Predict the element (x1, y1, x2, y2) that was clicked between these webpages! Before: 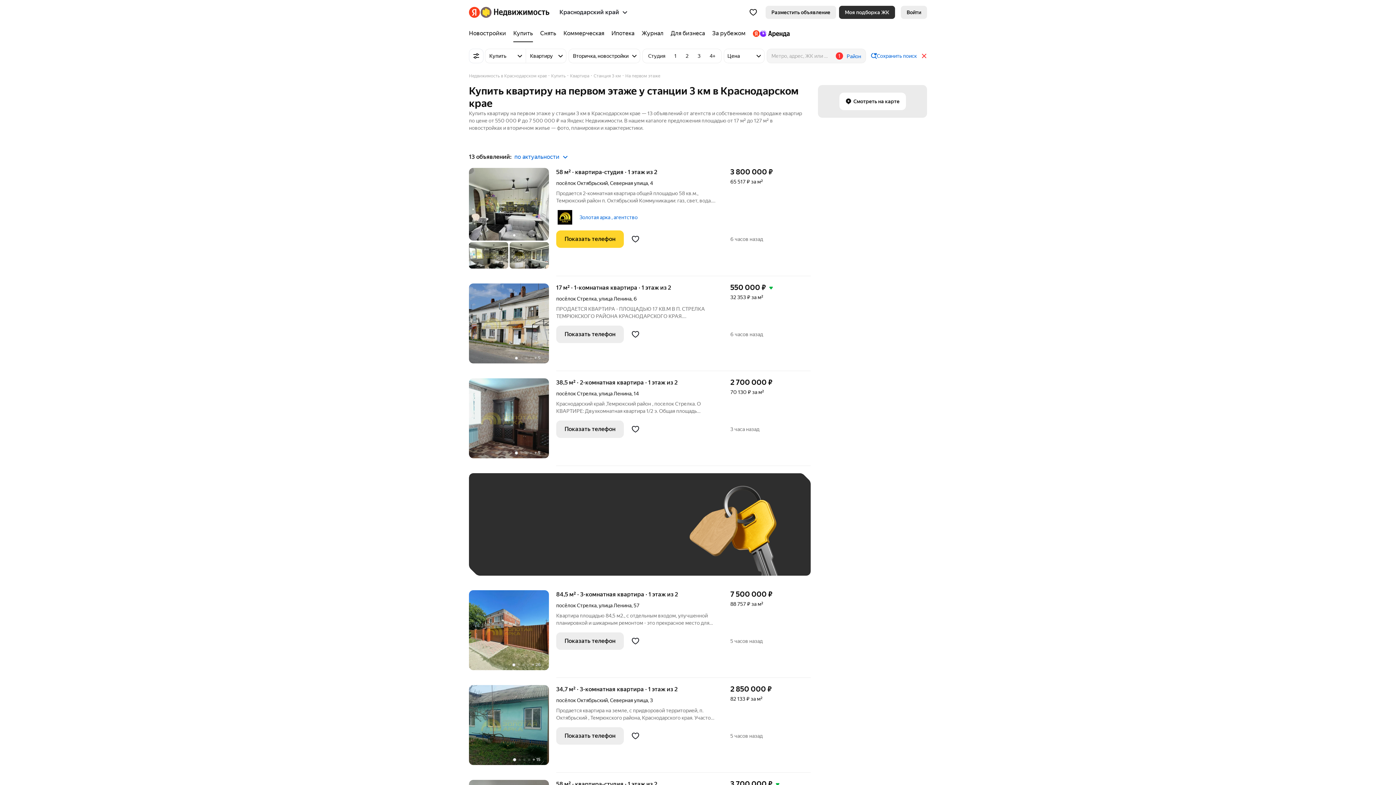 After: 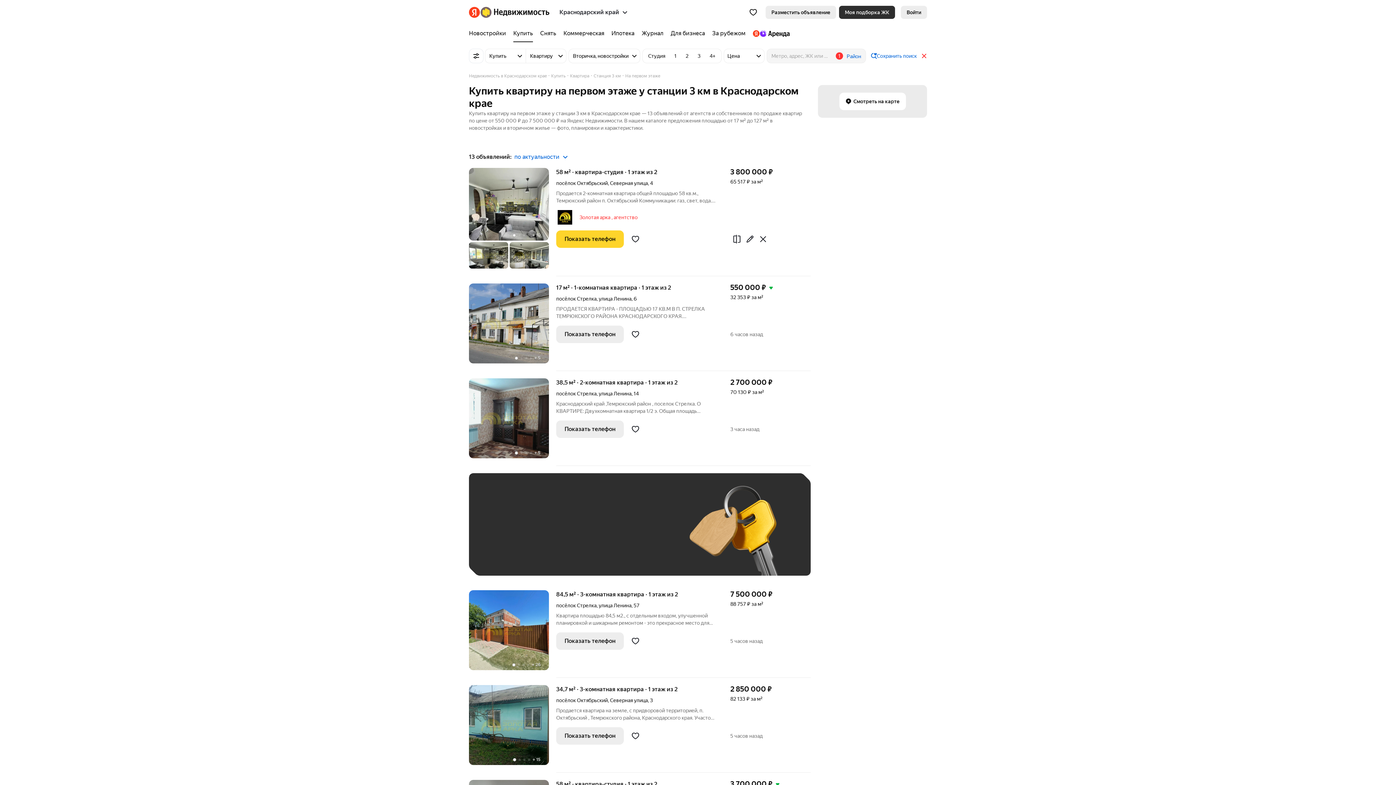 Action: bbox: (579, 214, 637, 220) label: Золотая арка , агентство